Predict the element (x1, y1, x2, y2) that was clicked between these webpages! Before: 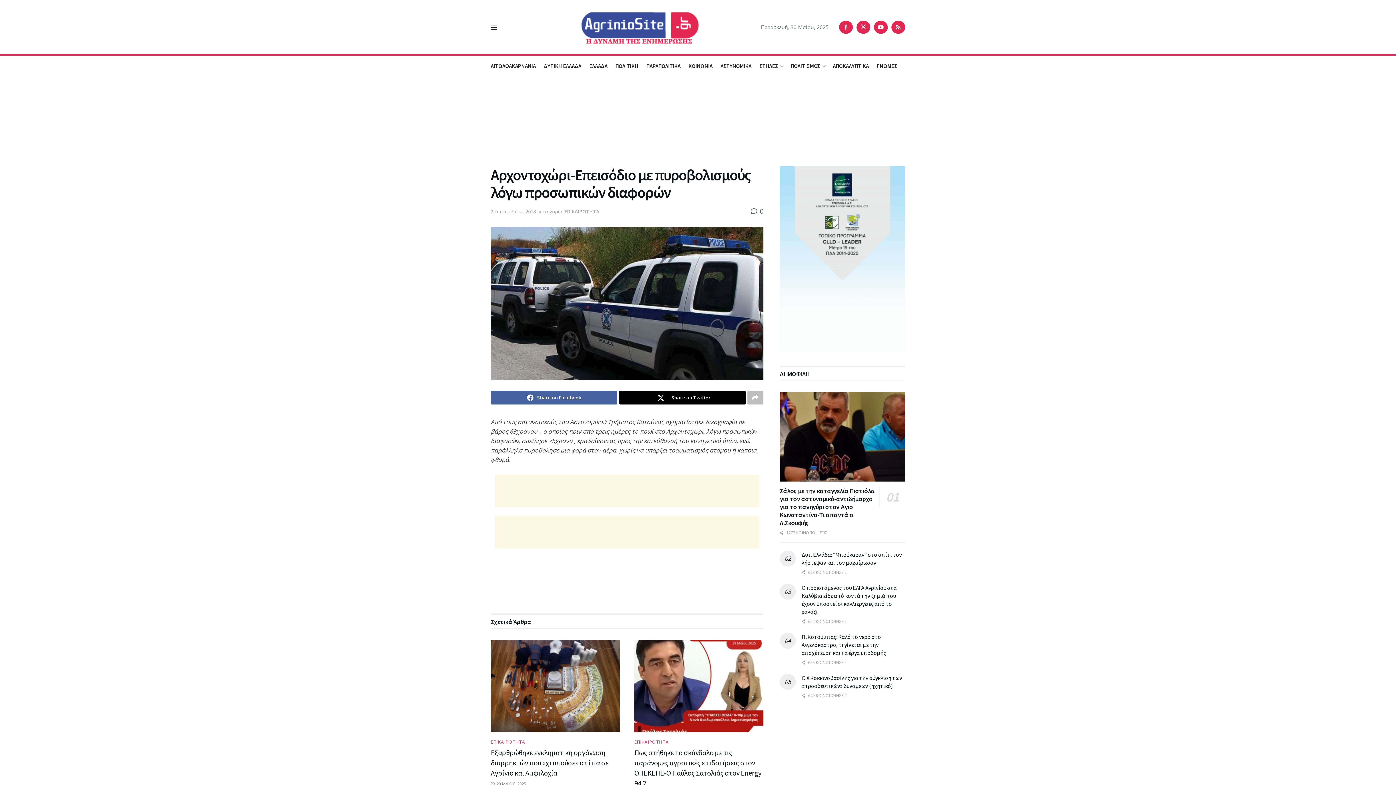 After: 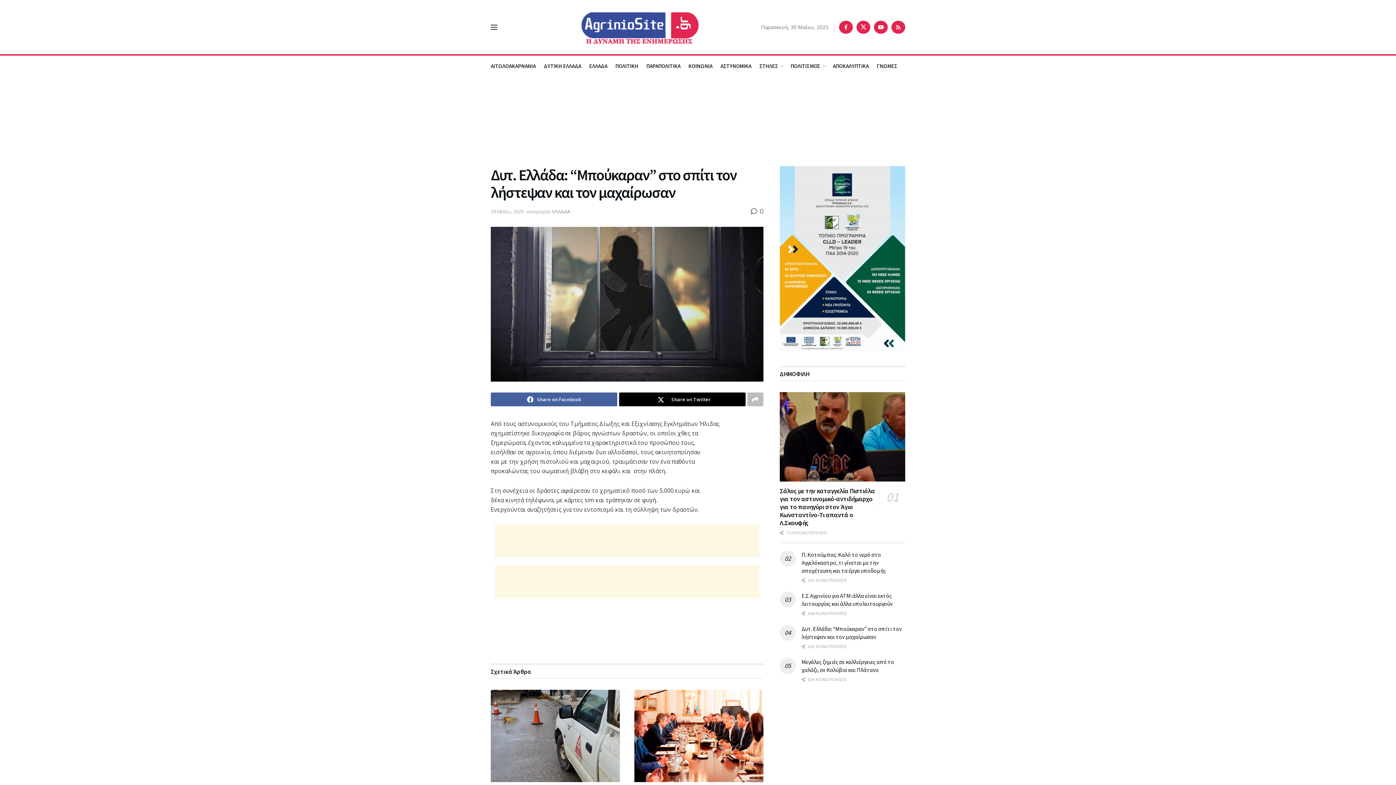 Action: bbox: (801, 551, 902, 566) label: Δυτ. Ελλάδα: “Μπούκαραν” στο σπίτι τον λήστεψαν και τον μαχαίρωσαν